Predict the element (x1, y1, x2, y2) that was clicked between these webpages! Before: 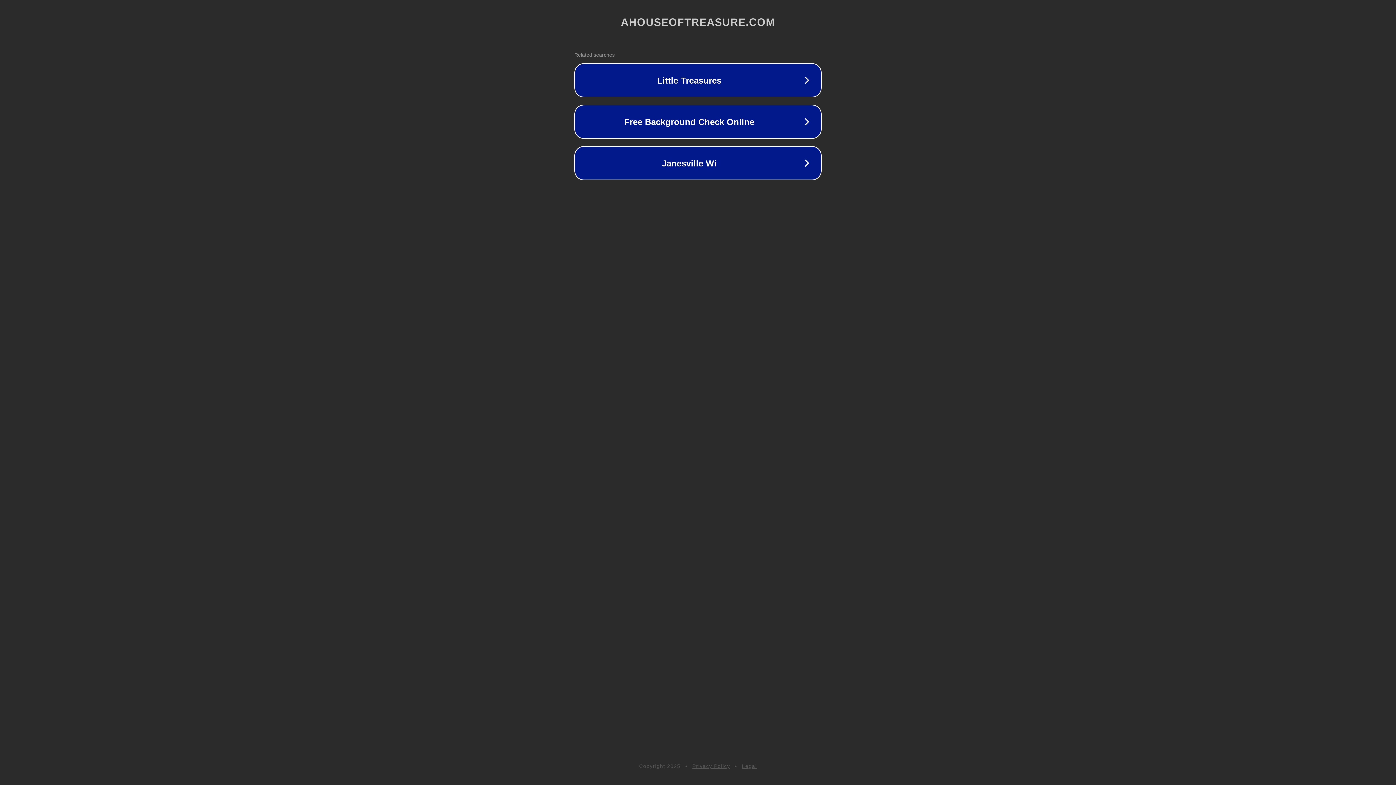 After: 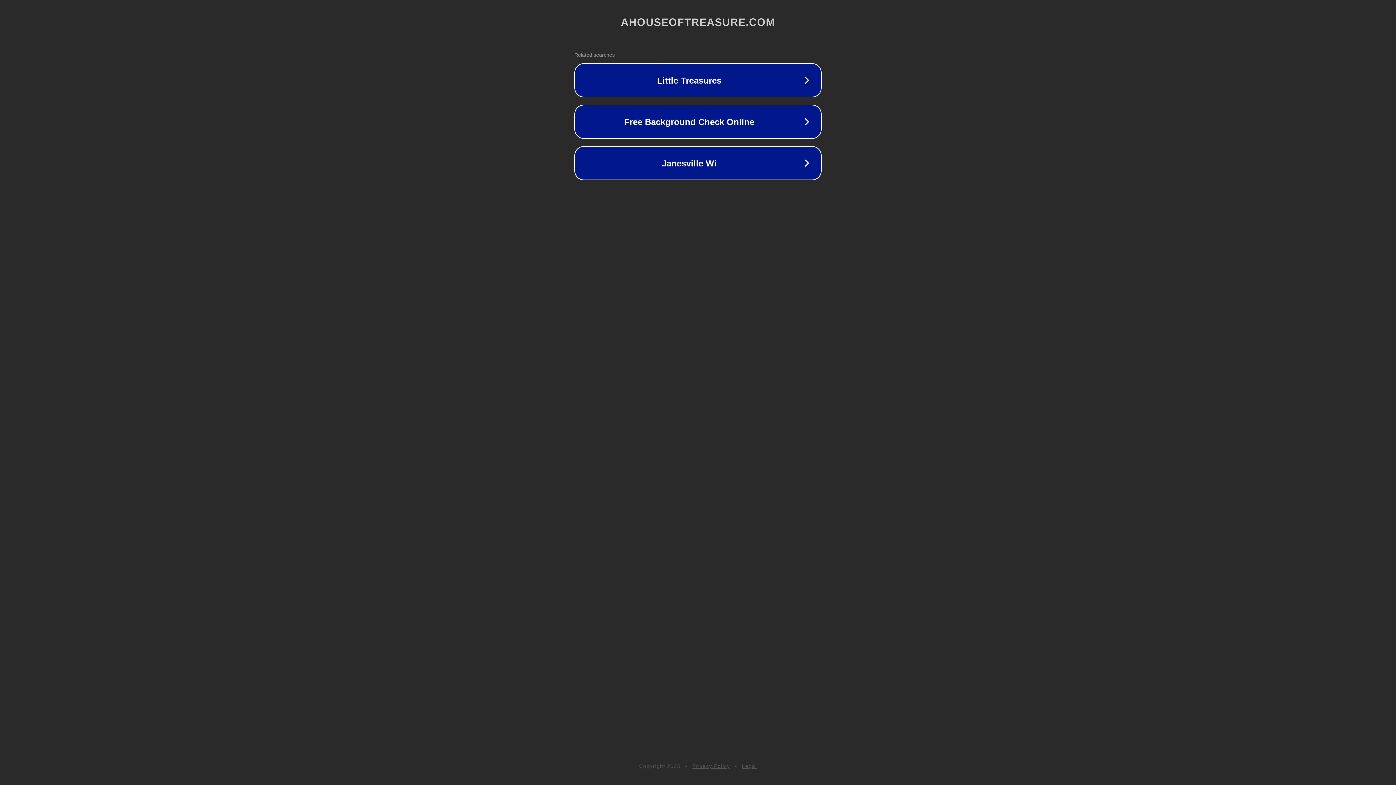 Action: label: Legal bbox: (742, 763, 757, 769)